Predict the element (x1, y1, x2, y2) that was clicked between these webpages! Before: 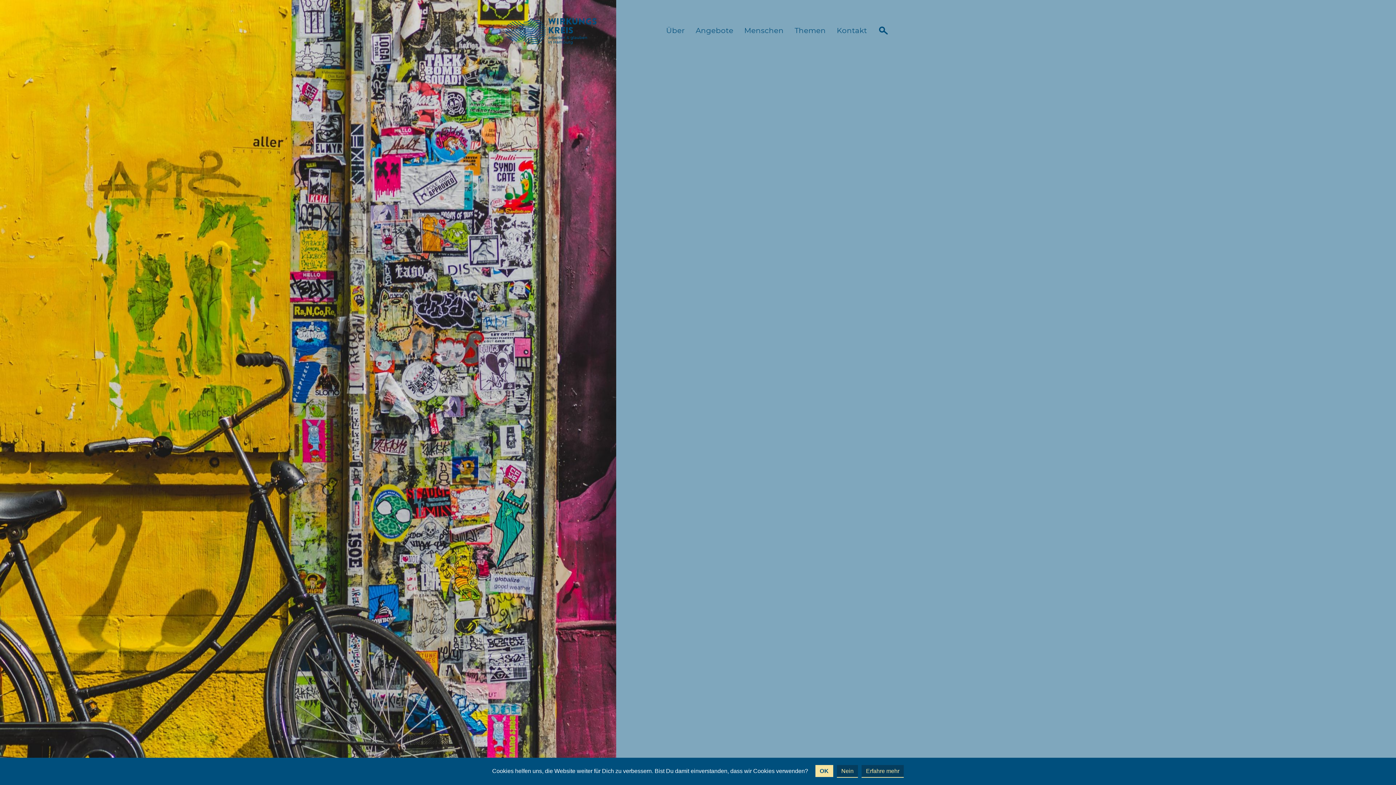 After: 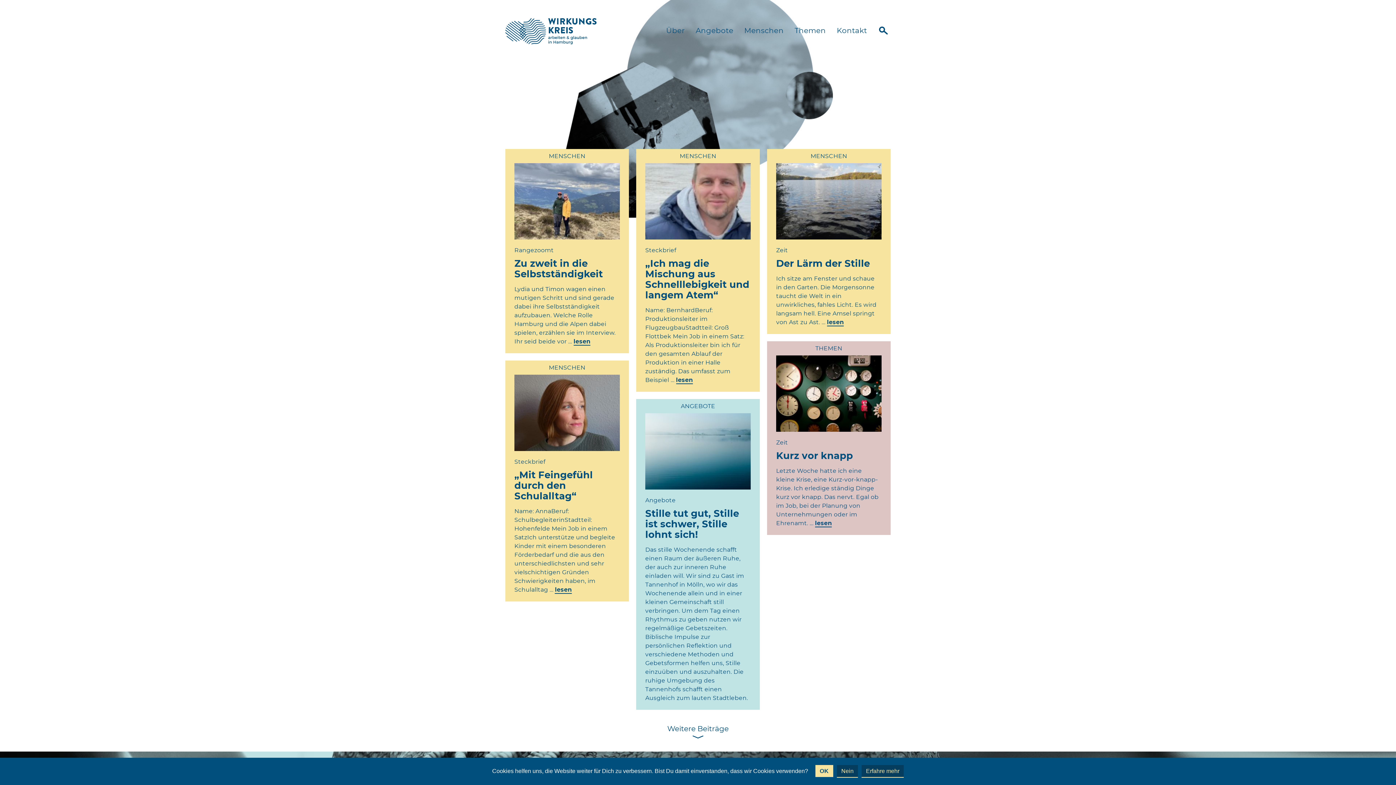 Action: bbox: (505, 18, 660, 44)